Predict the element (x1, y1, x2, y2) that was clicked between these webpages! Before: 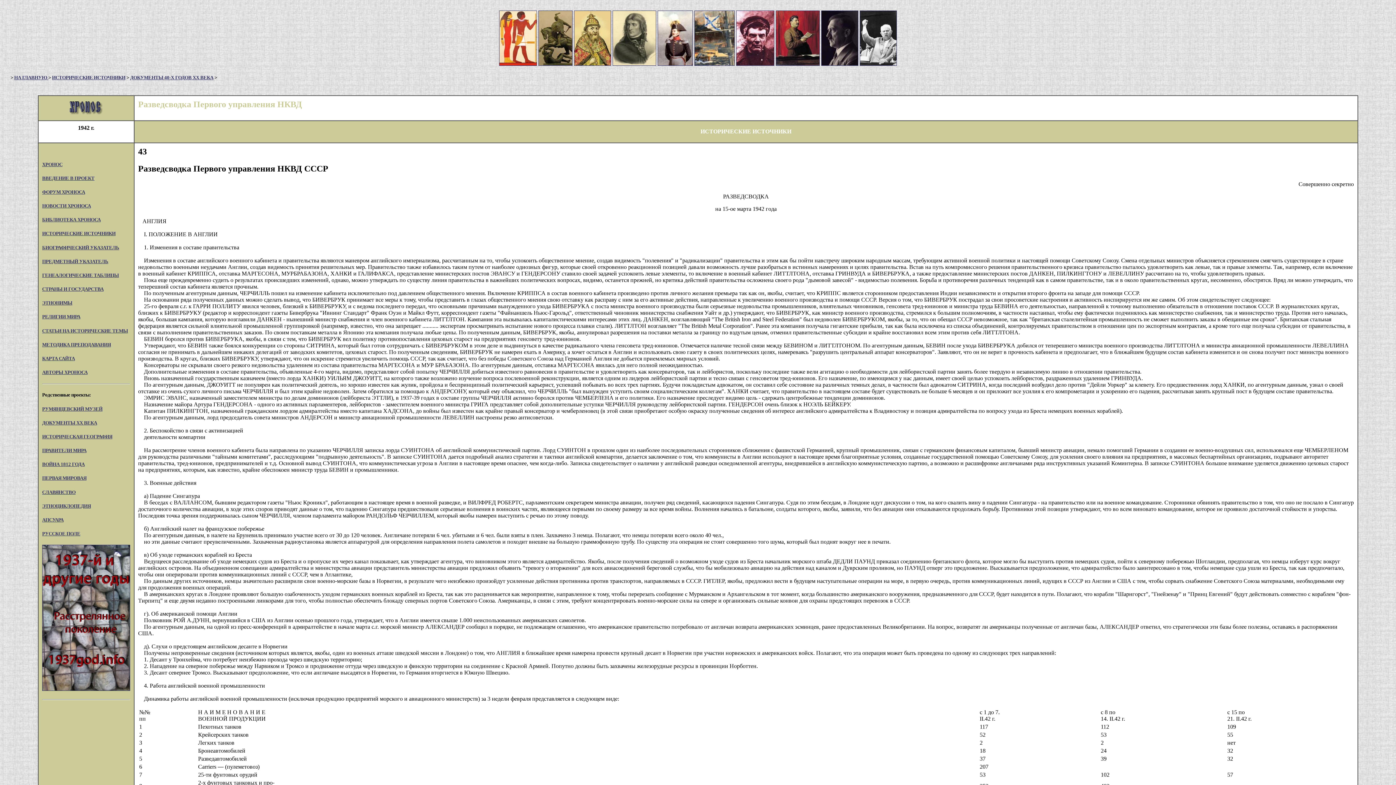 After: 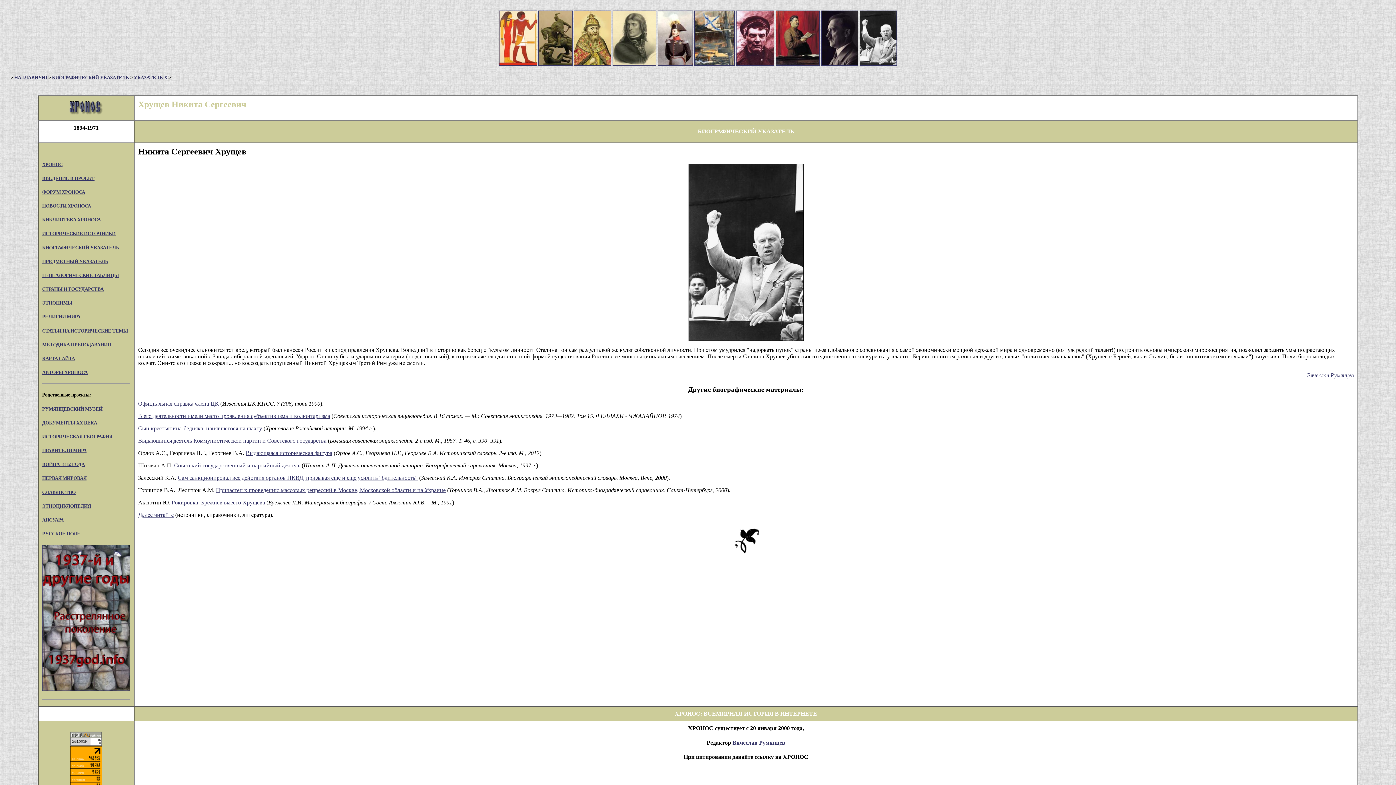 Action: bbox: (860, 60, 897, 66)